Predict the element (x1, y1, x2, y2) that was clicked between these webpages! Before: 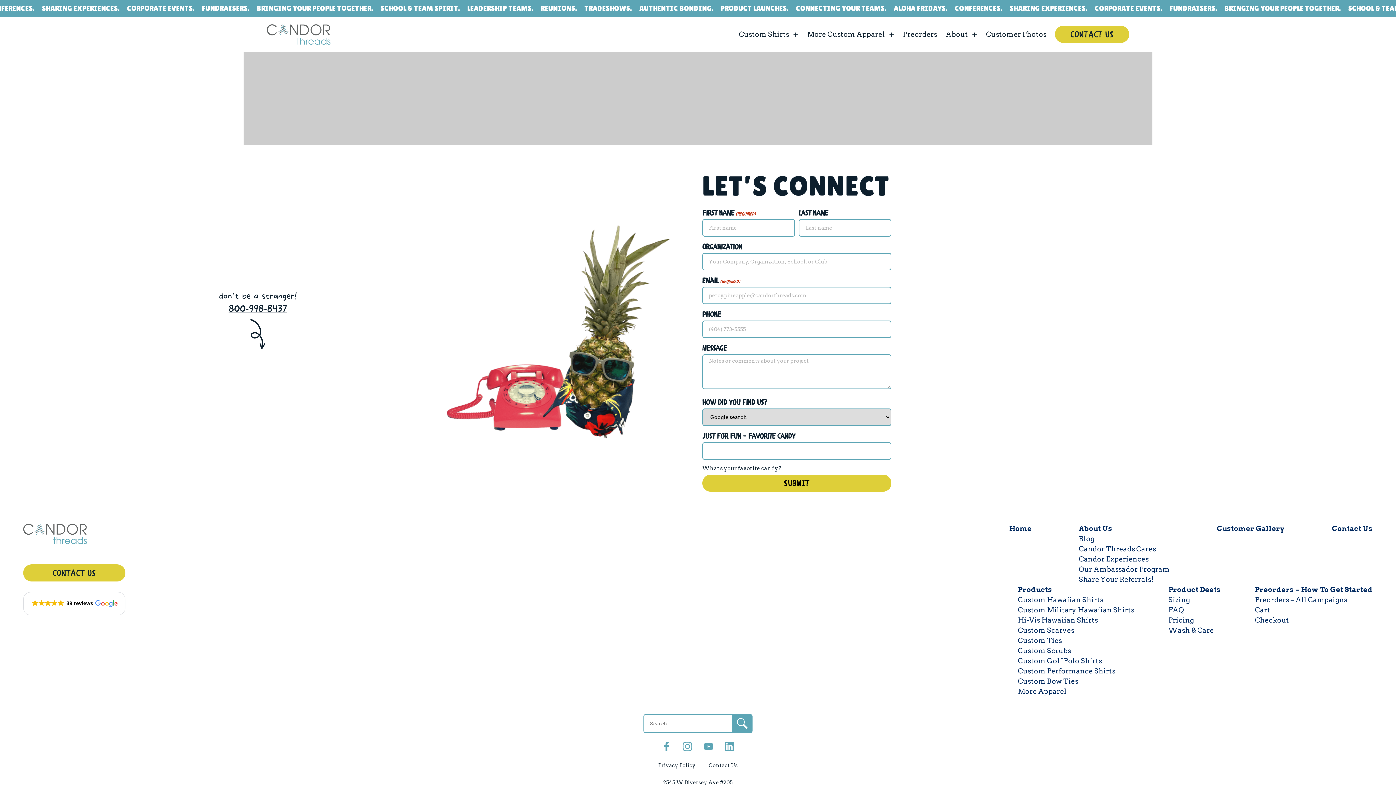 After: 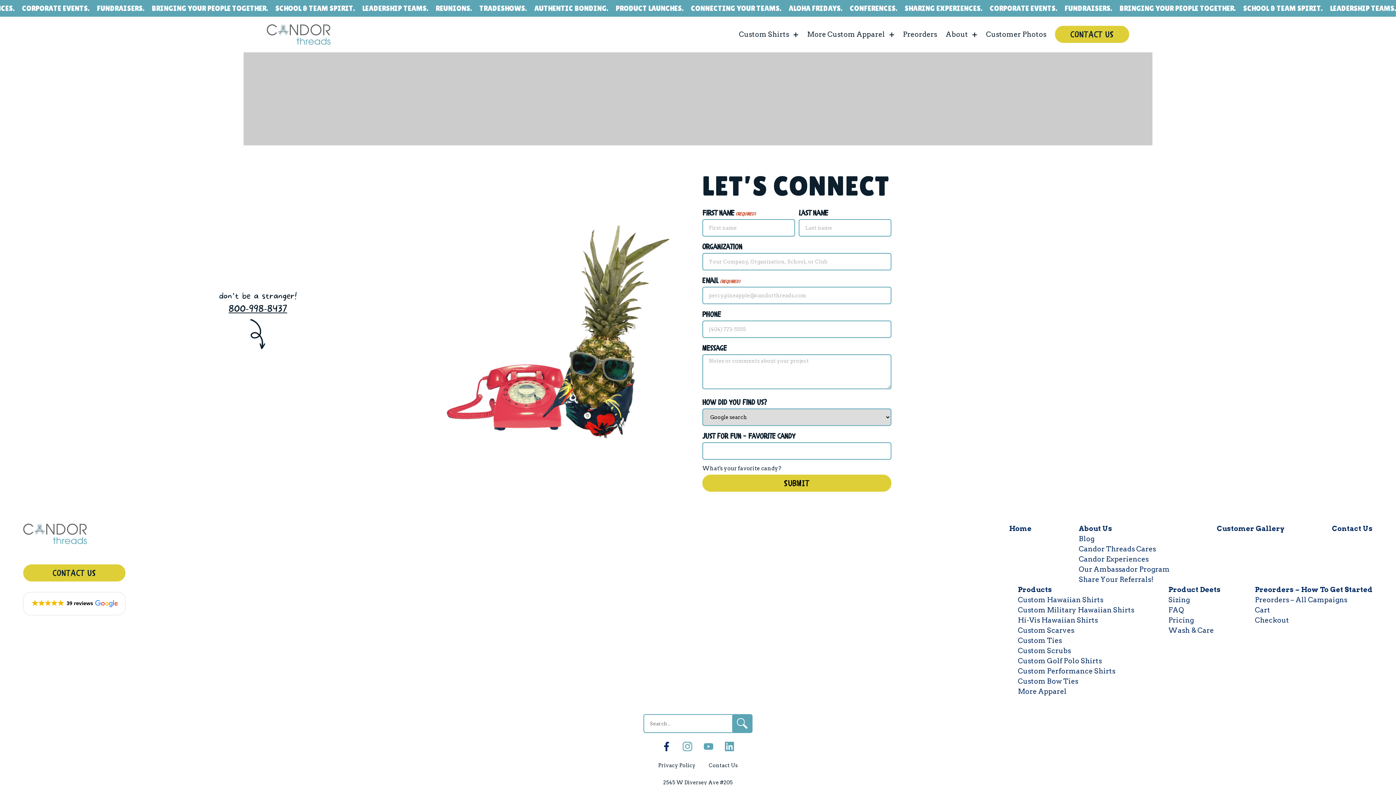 Action: bbox: (662, 742, 671, 751)